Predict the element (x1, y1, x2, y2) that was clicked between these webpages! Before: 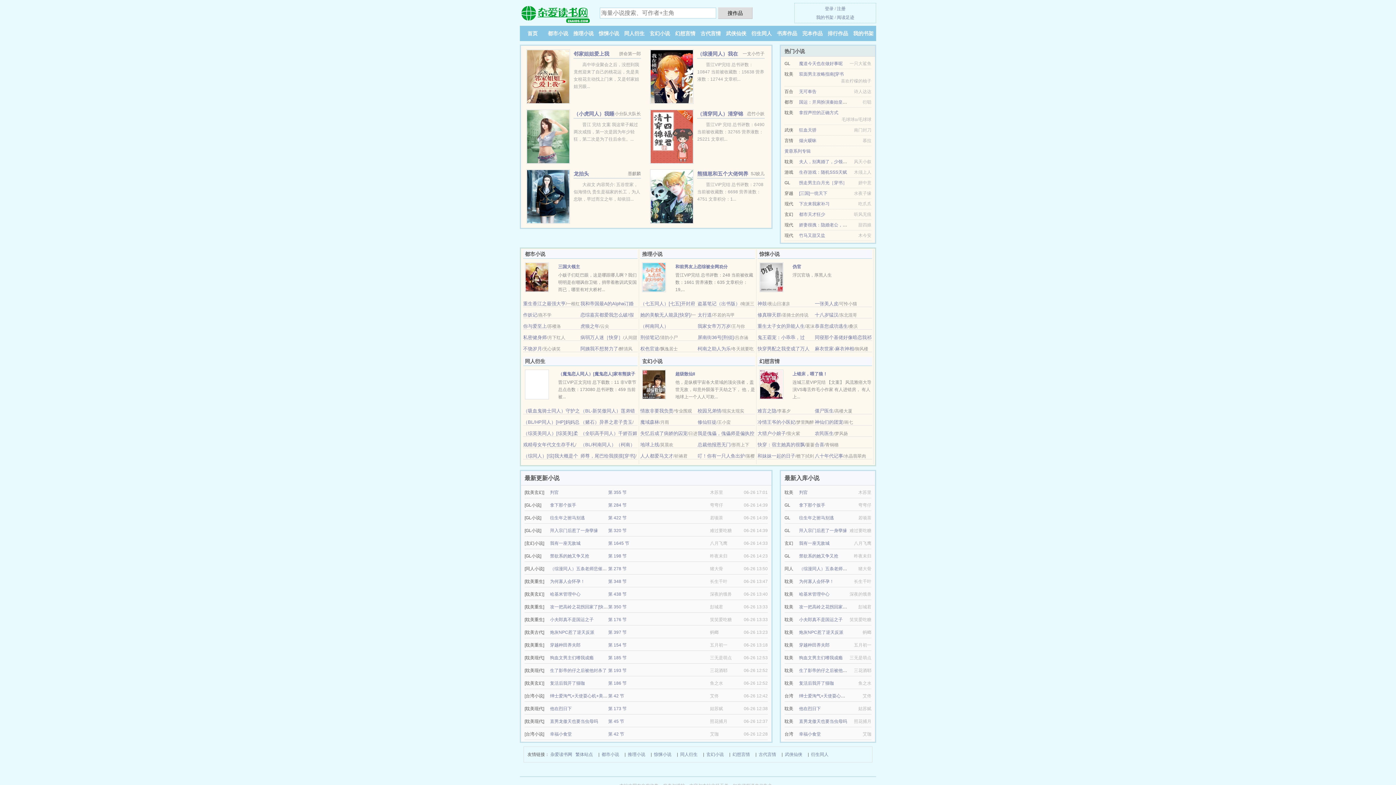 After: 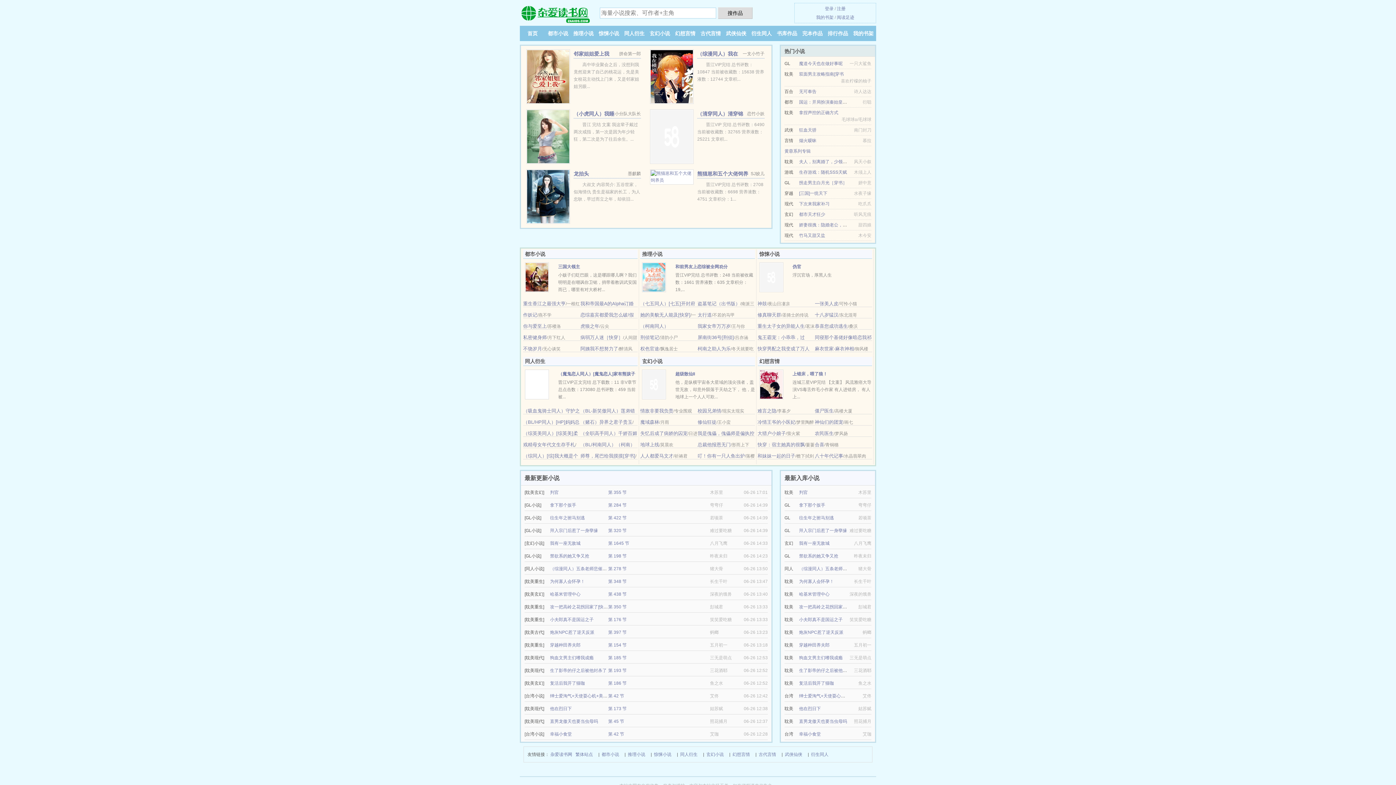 Action: label: 登录 bbox: (825, 6, 833, 11)